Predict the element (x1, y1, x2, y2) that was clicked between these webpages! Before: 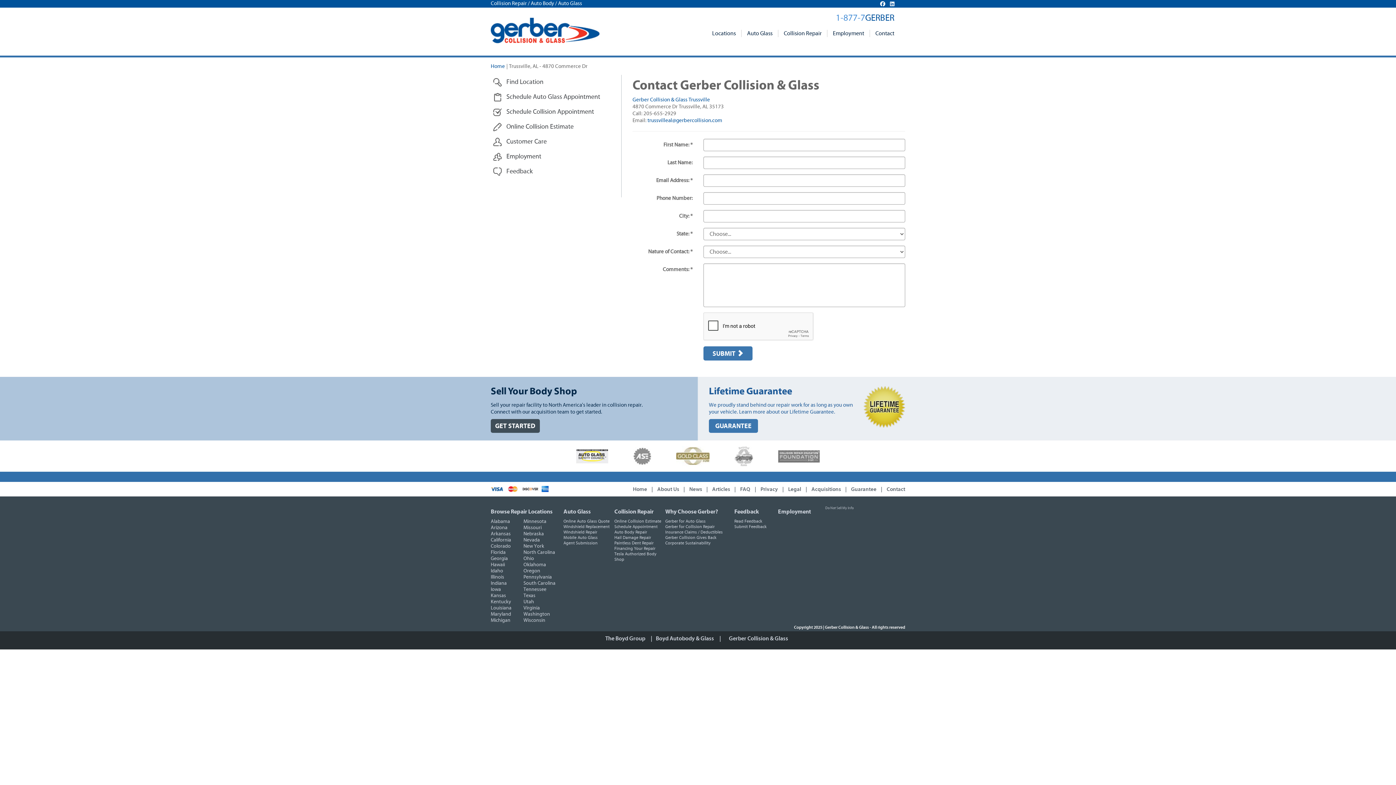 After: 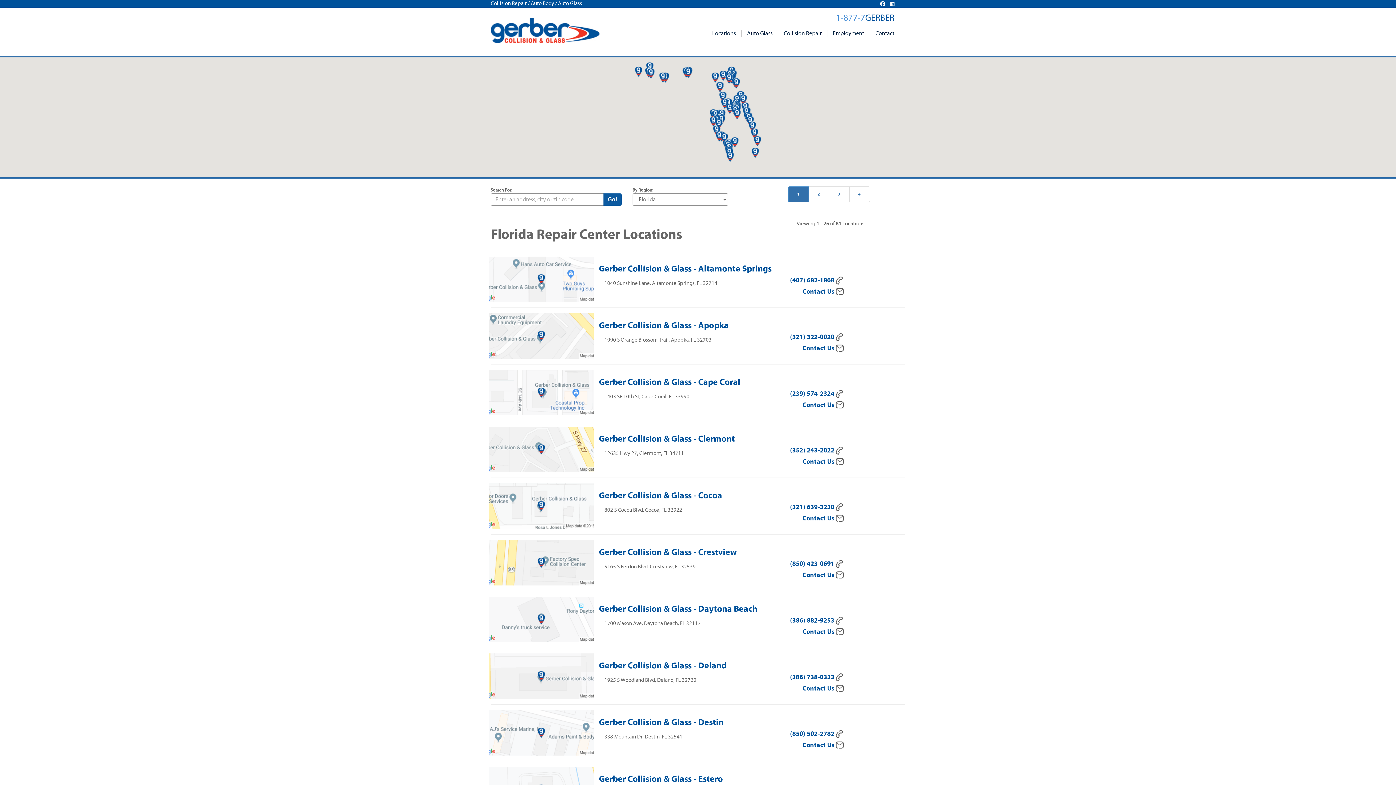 Action: label: Florida bbox: (490, 550, 505, 555)